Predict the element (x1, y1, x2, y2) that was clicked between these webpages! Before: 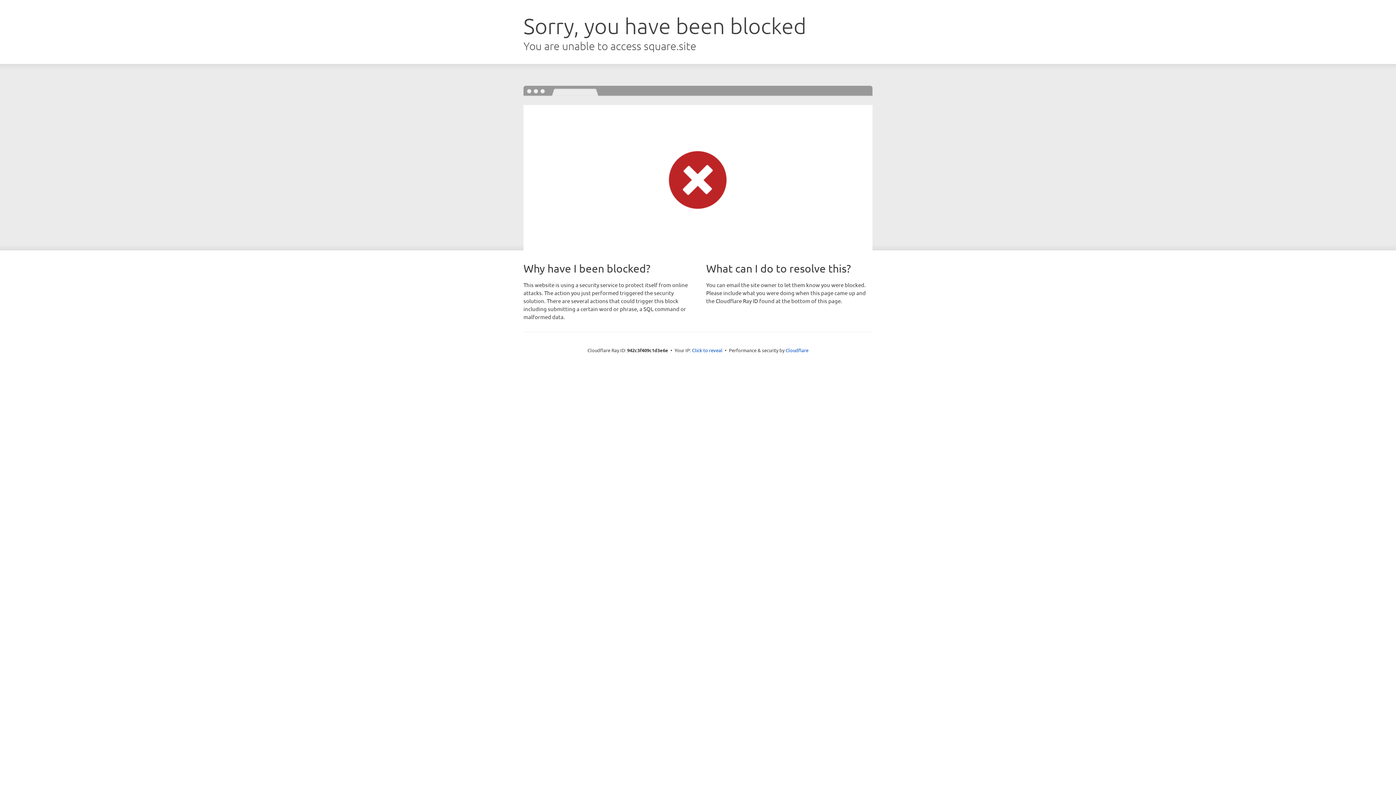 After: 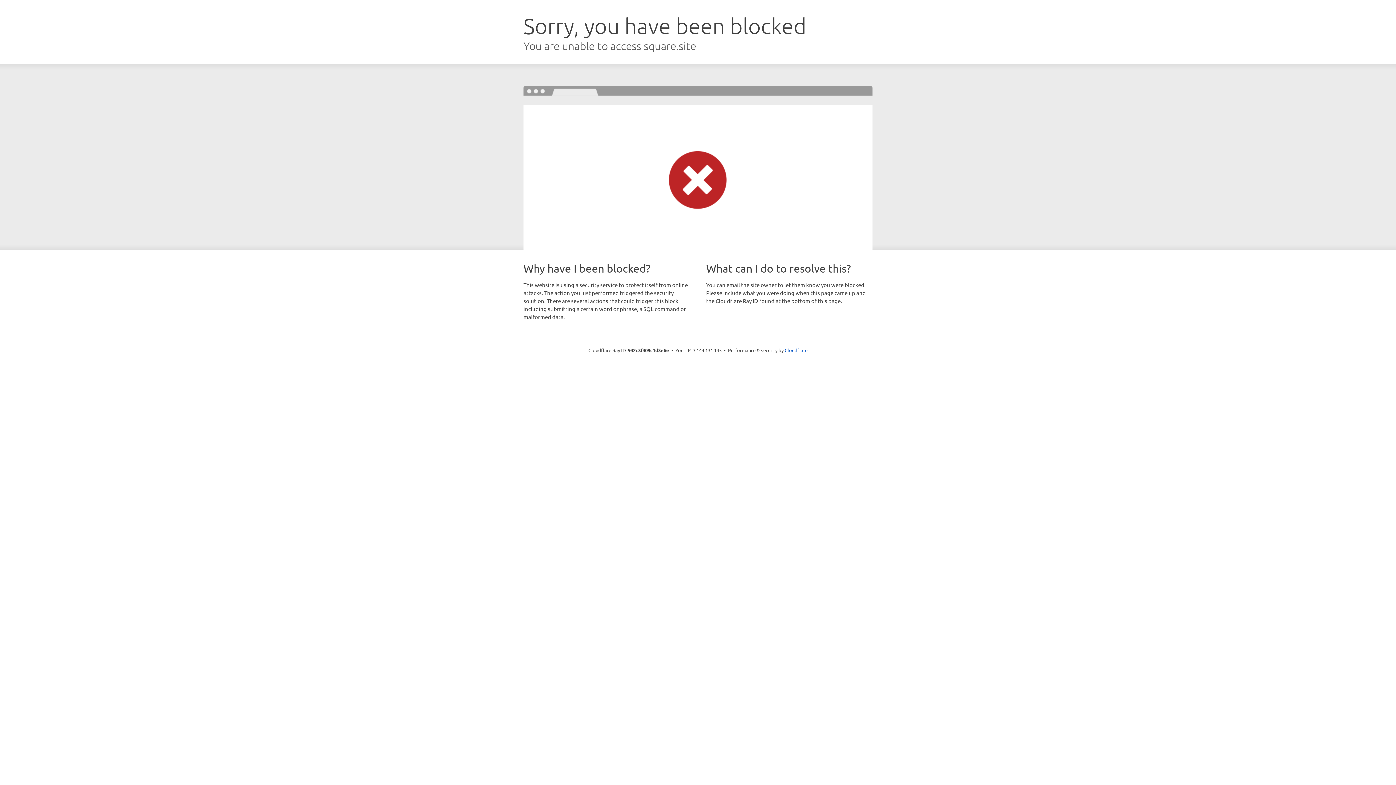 Action: bbox: (692, 346, 722, 353) label: Click to reveal